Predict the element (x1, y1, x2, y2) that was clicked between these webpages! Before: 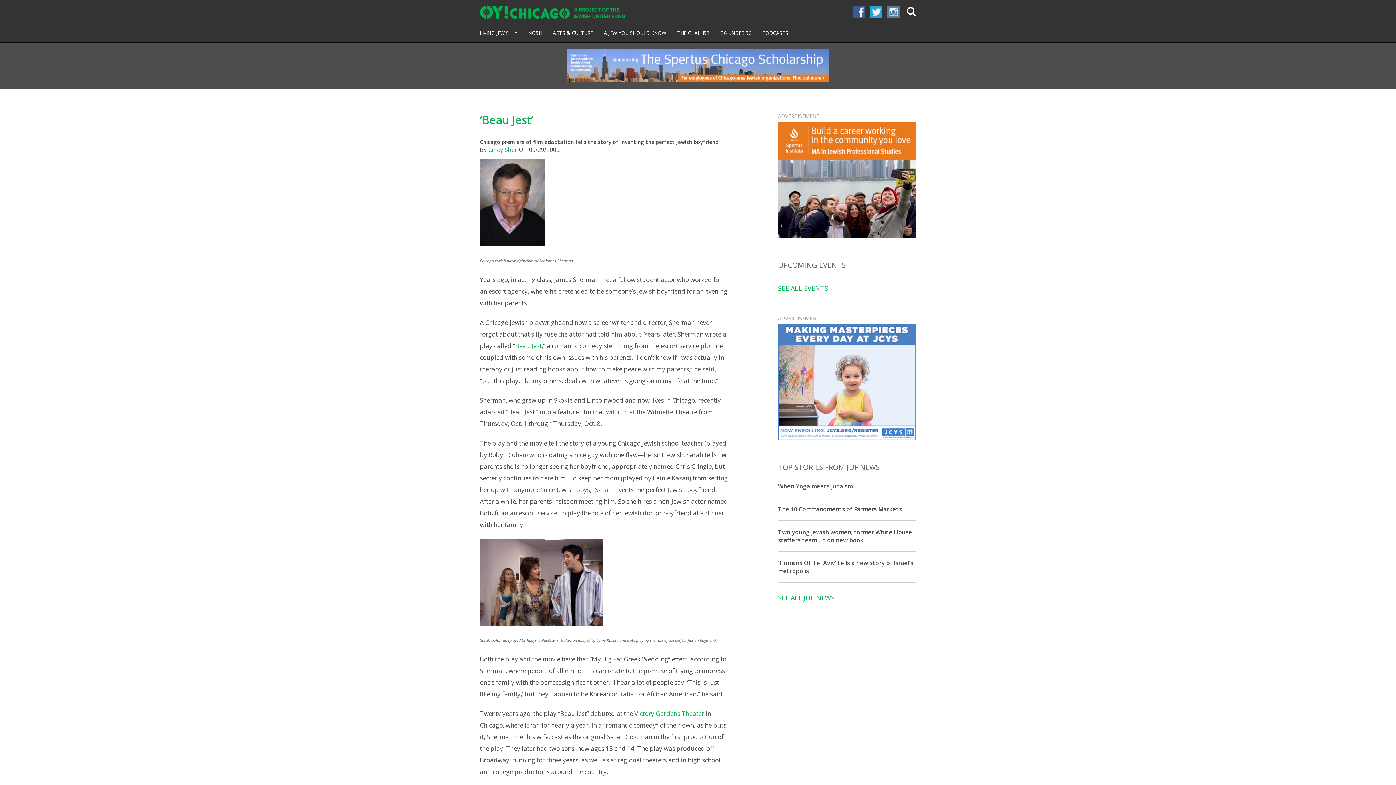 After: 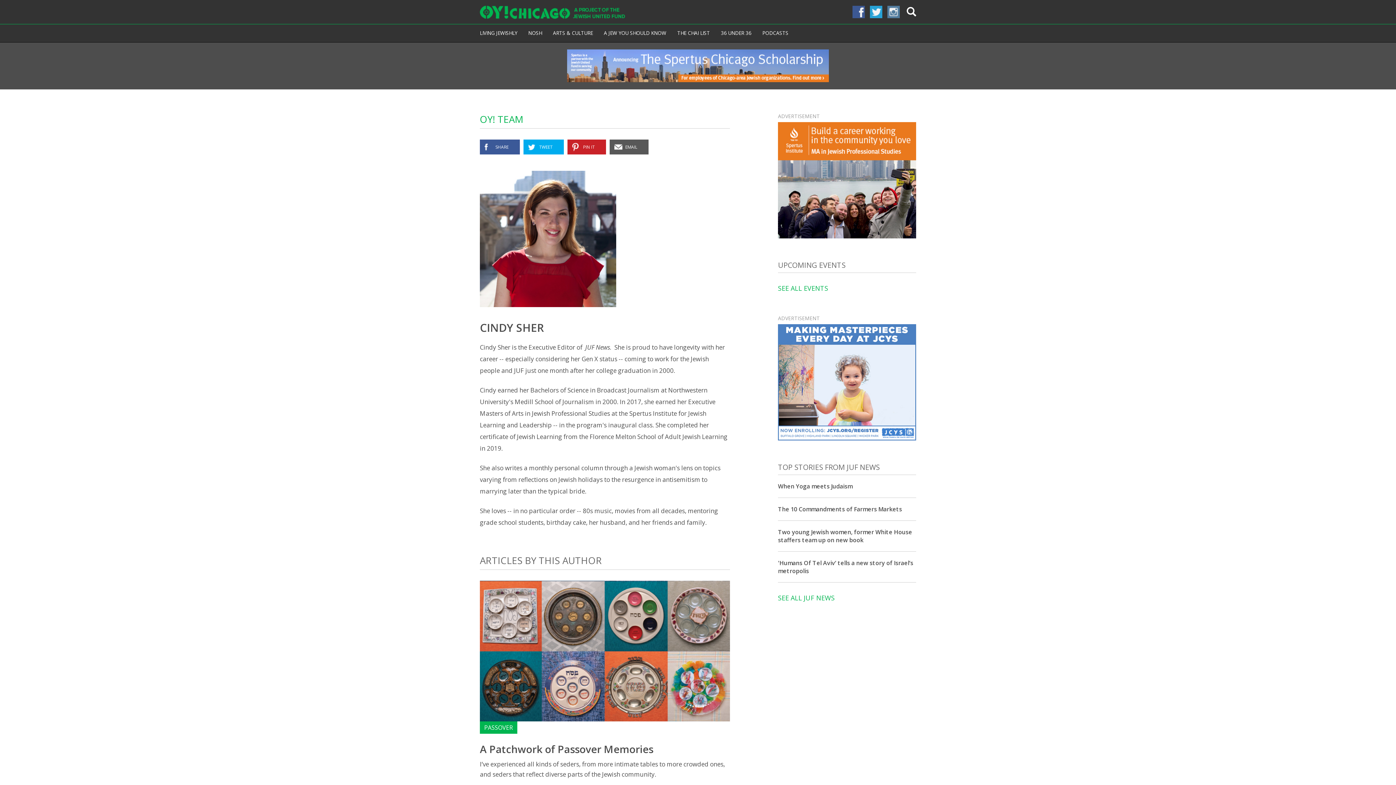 Action: bbox: (488, 145, 517, 153) label: Cindy Sher